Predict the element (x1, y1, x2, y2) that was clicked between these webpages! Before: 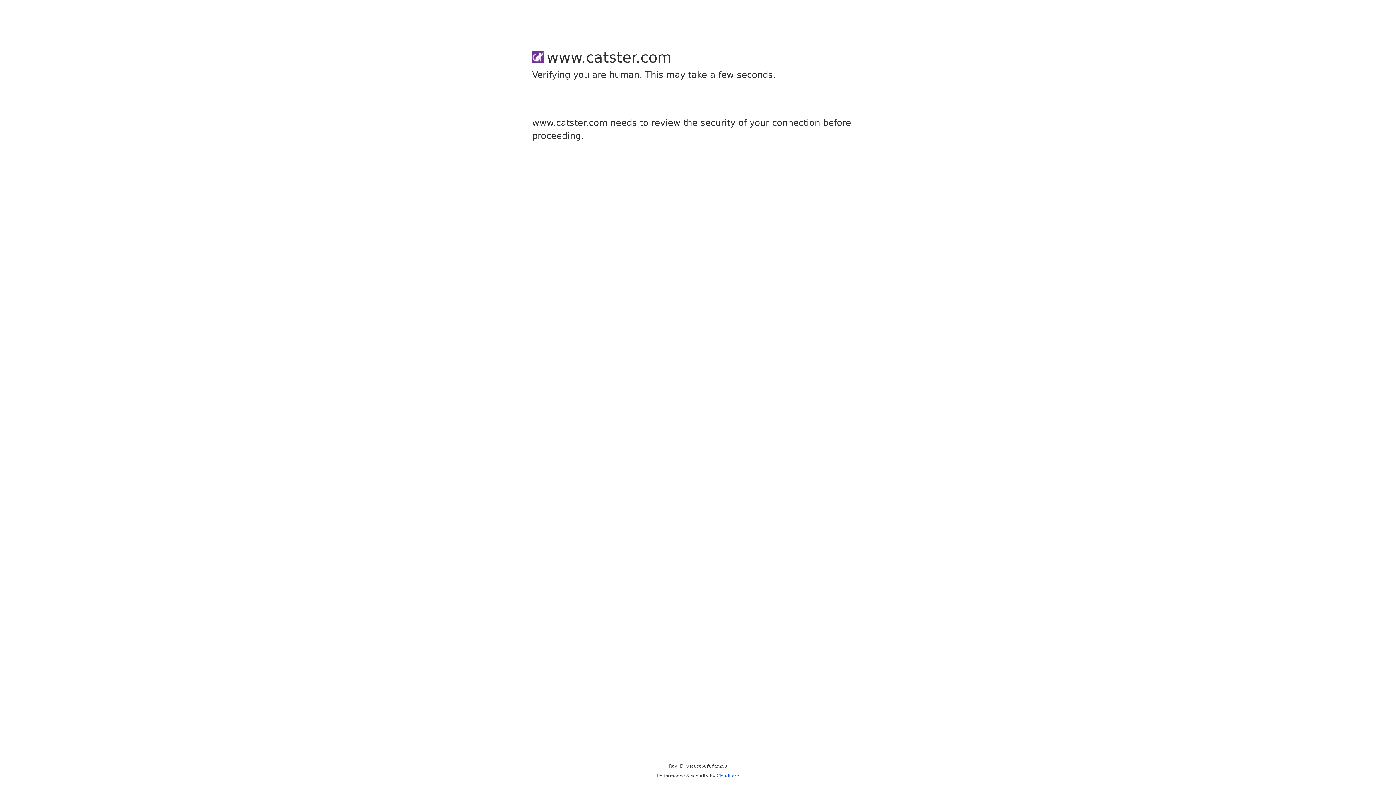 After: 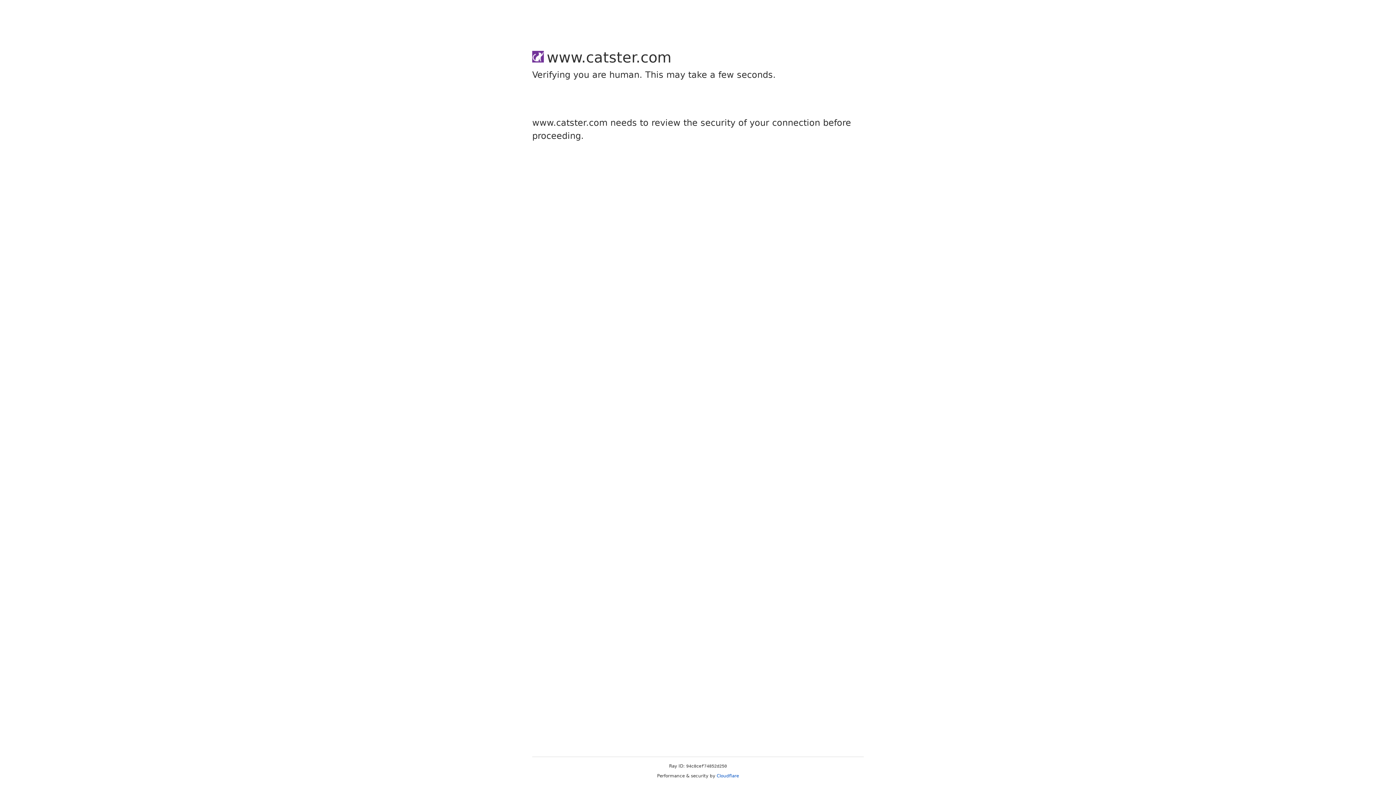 Action: bbox: (716, 773, 739, 778) label: Cloudflare